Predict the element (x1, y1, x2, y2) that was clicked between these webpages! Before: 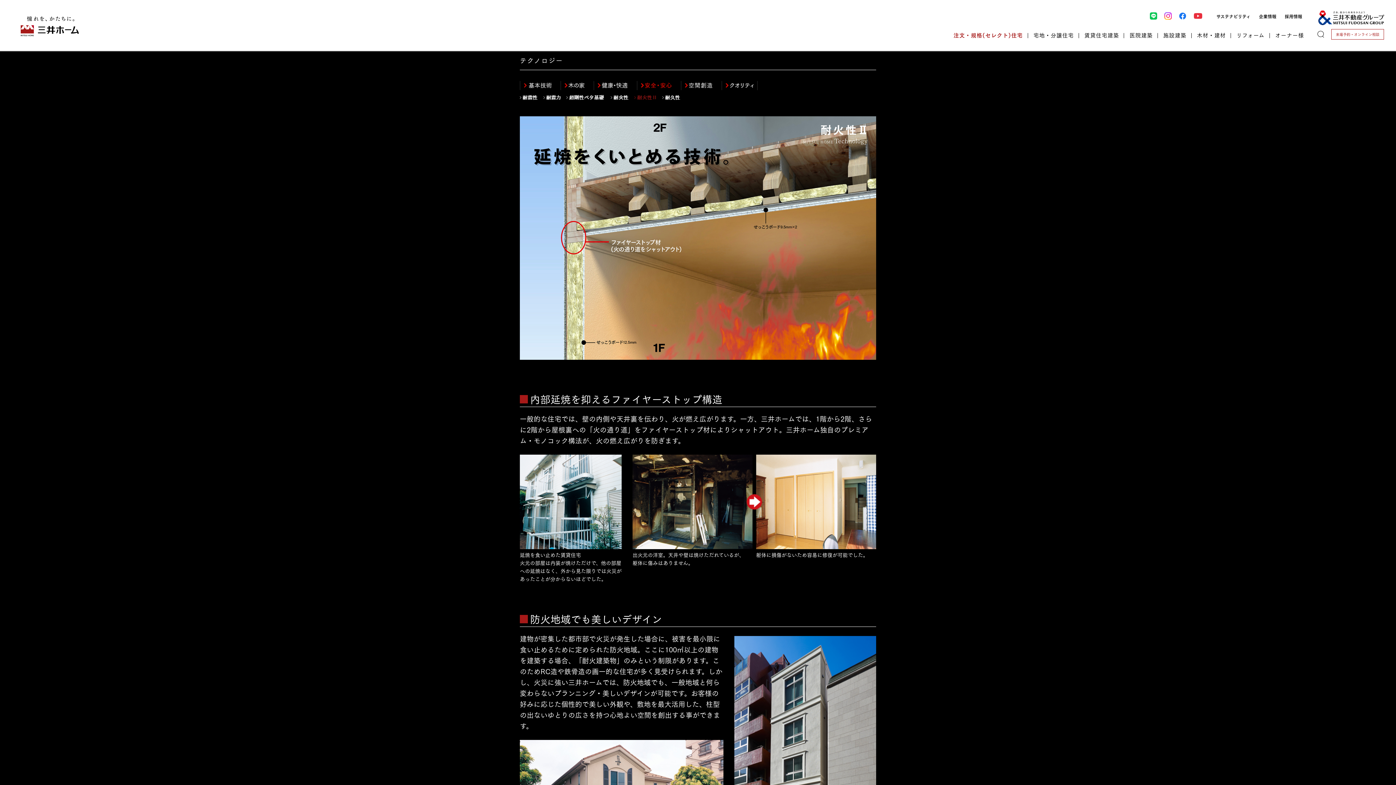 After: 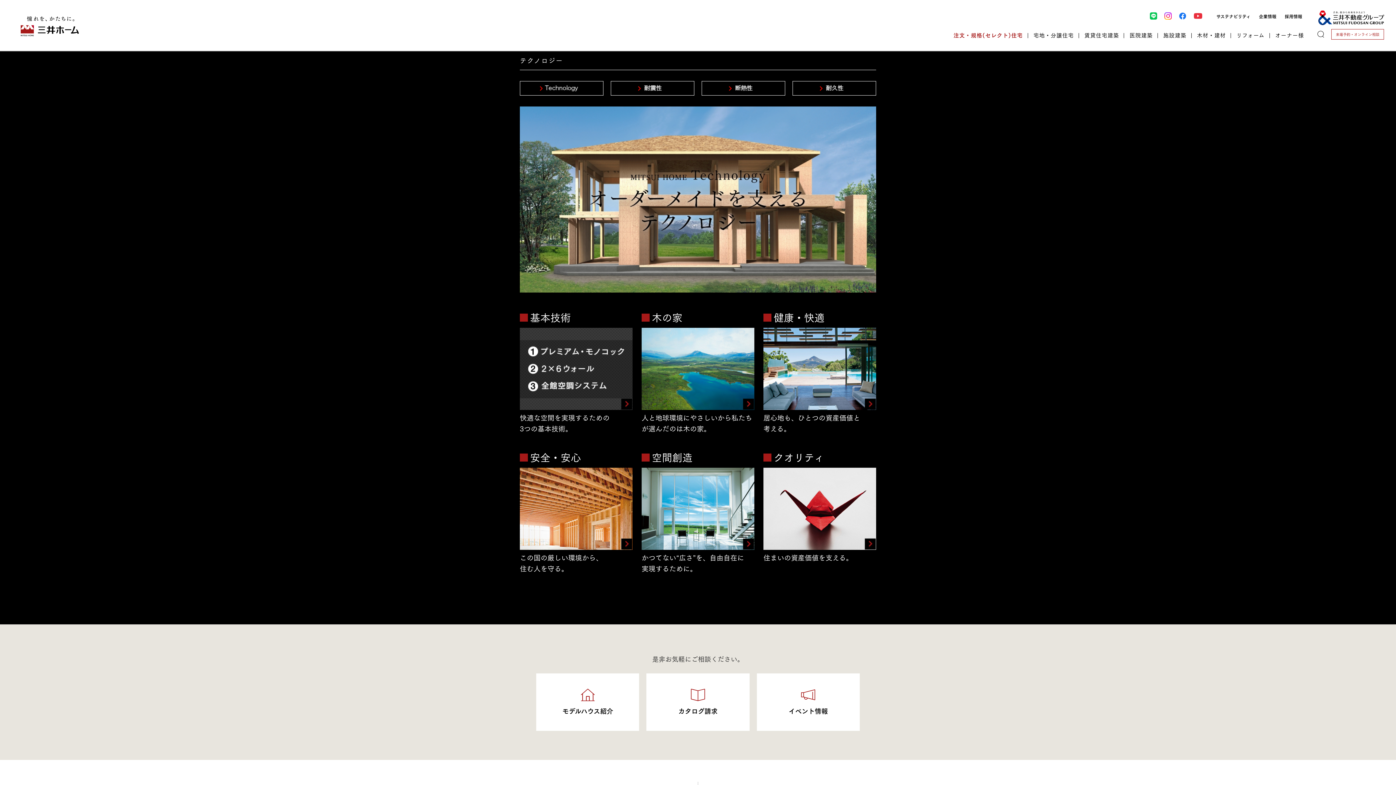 Action: bbox: (520, 55, 563, 65) label: テクノロジー